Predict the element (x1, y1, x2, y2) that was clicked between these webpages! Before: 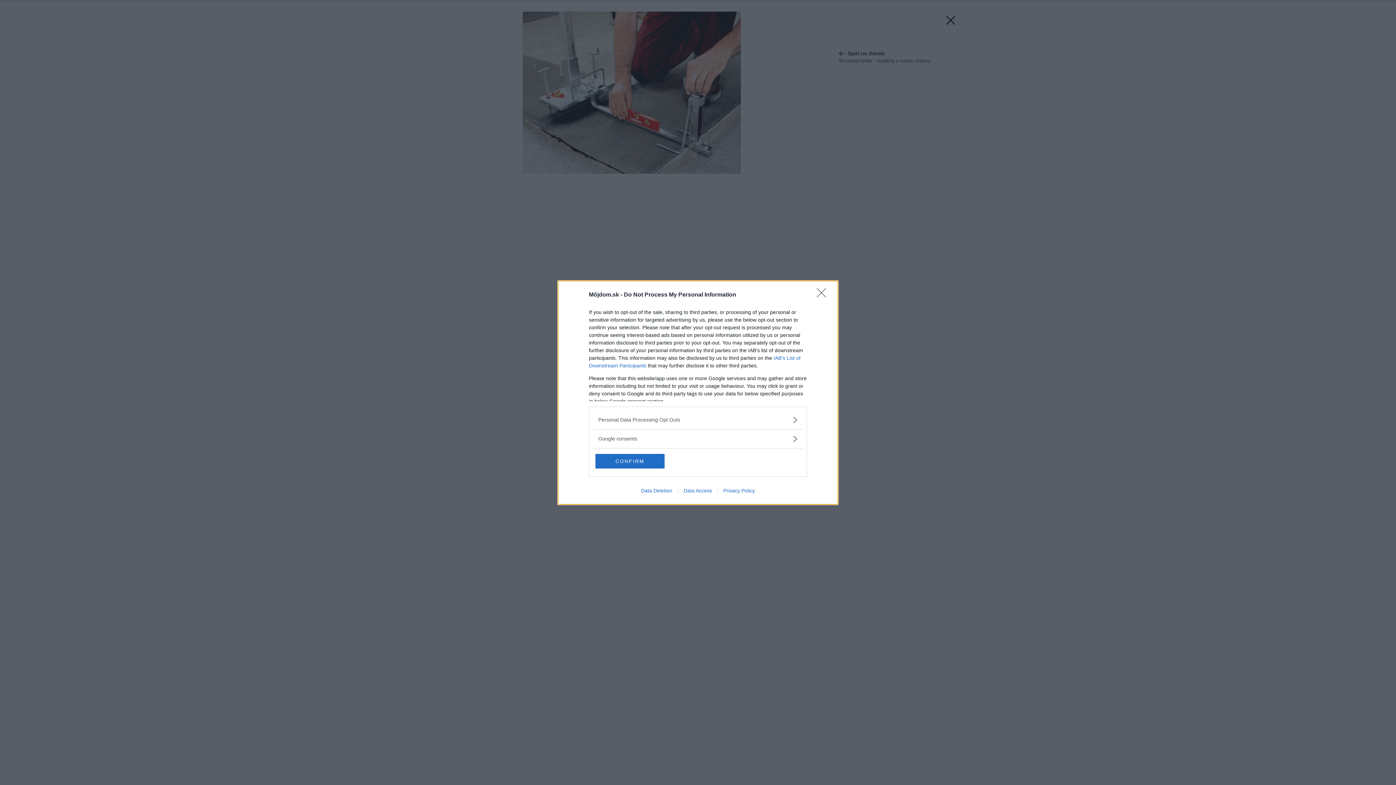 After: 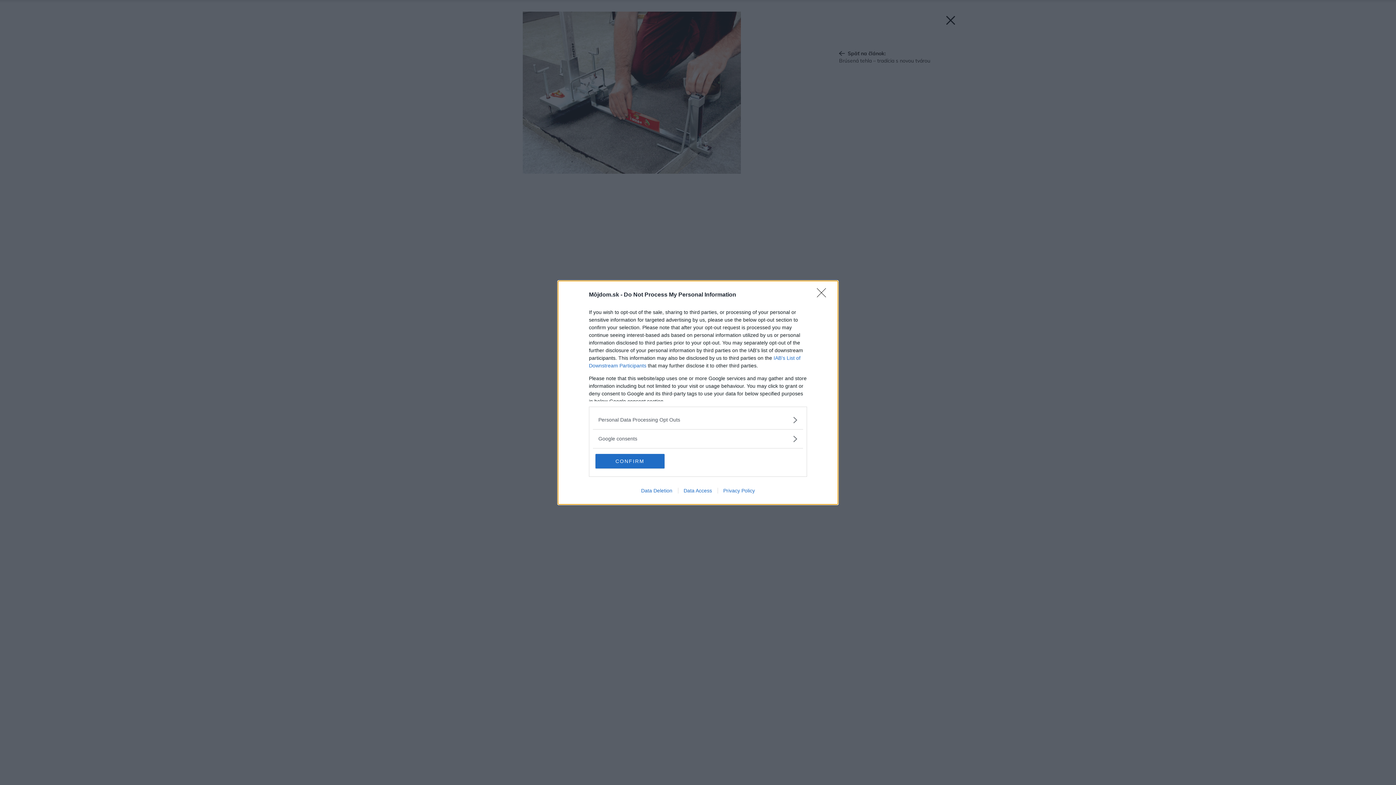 Action: label: Data Access bbox: (678, 487, 717, 493)